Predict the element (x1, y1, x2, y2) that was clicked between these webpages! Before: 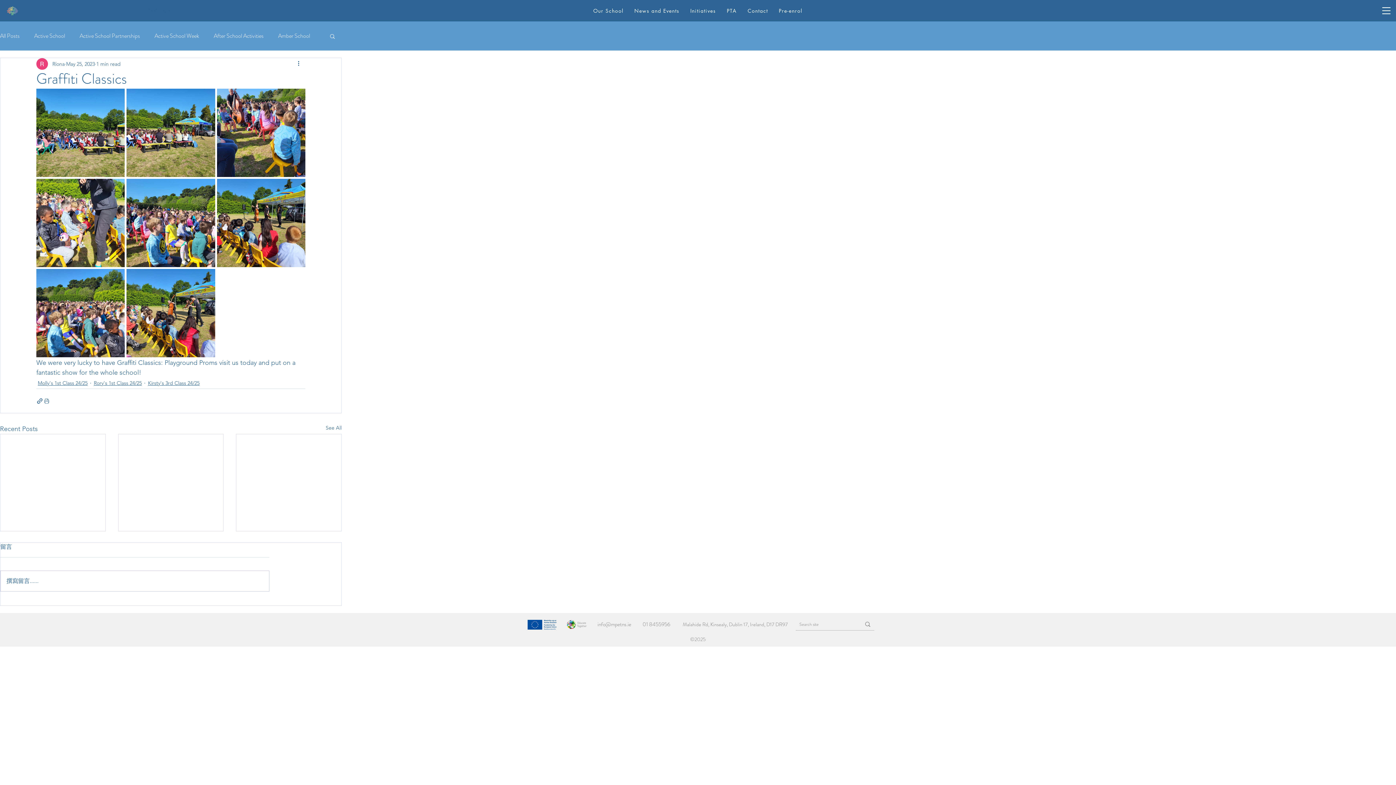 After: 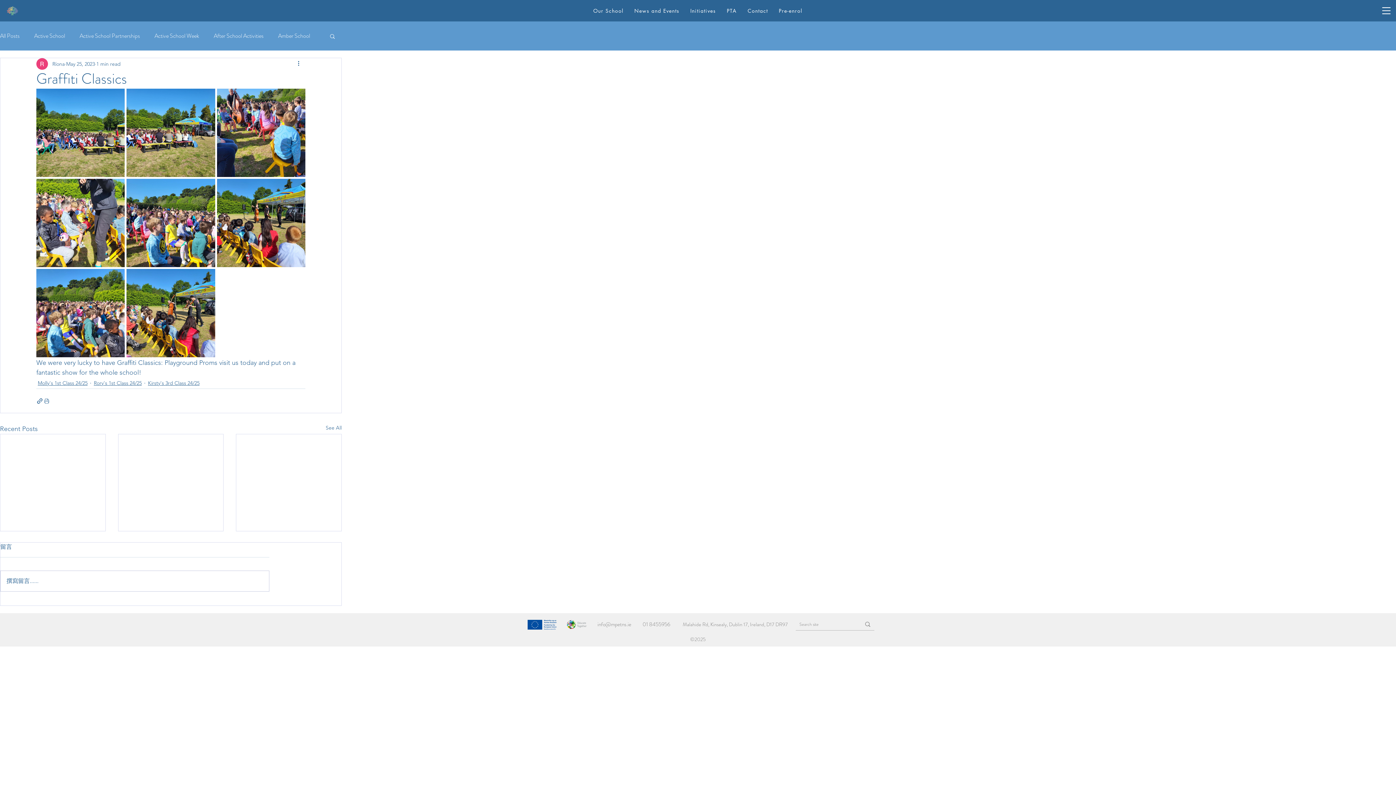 Action: label: info@mpetns.ie bbox: (597, 620, 631, 628)